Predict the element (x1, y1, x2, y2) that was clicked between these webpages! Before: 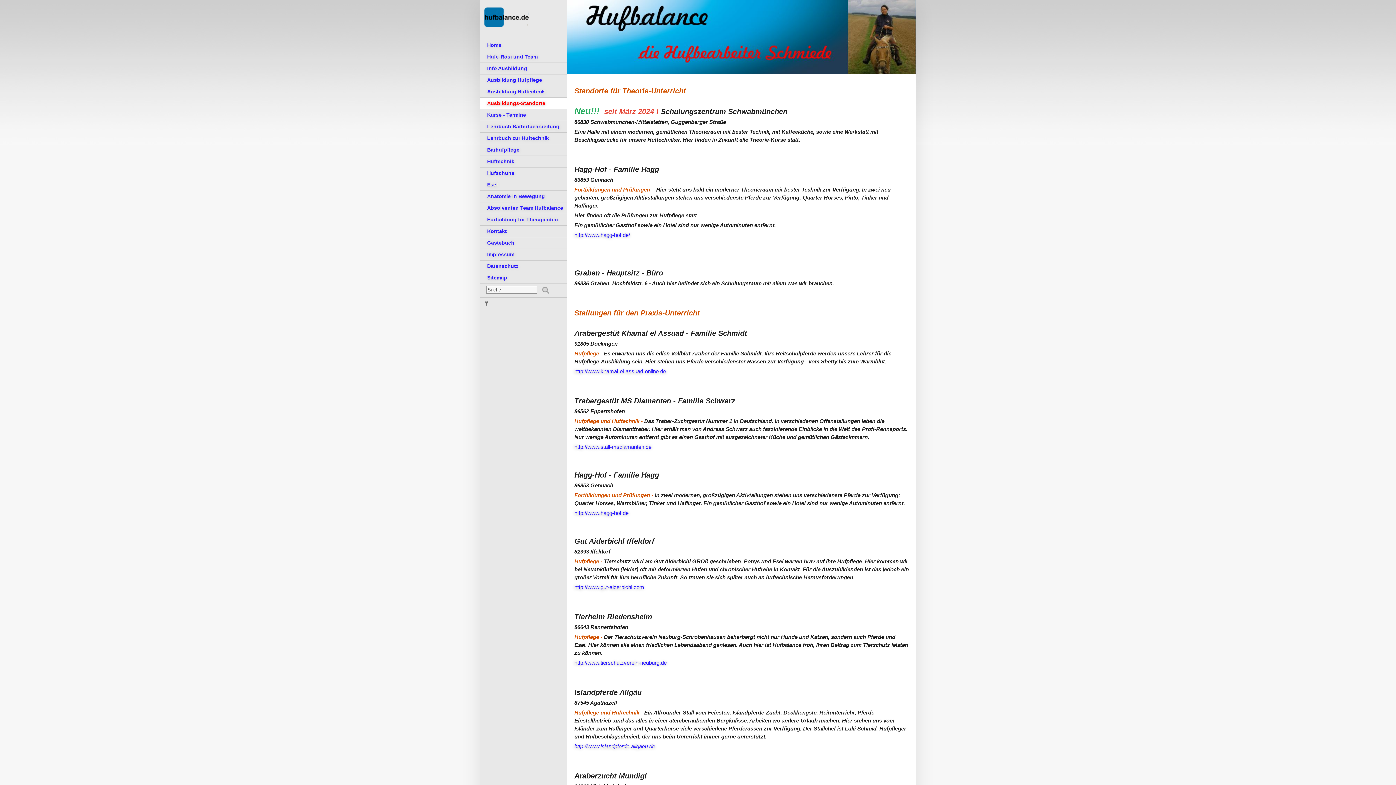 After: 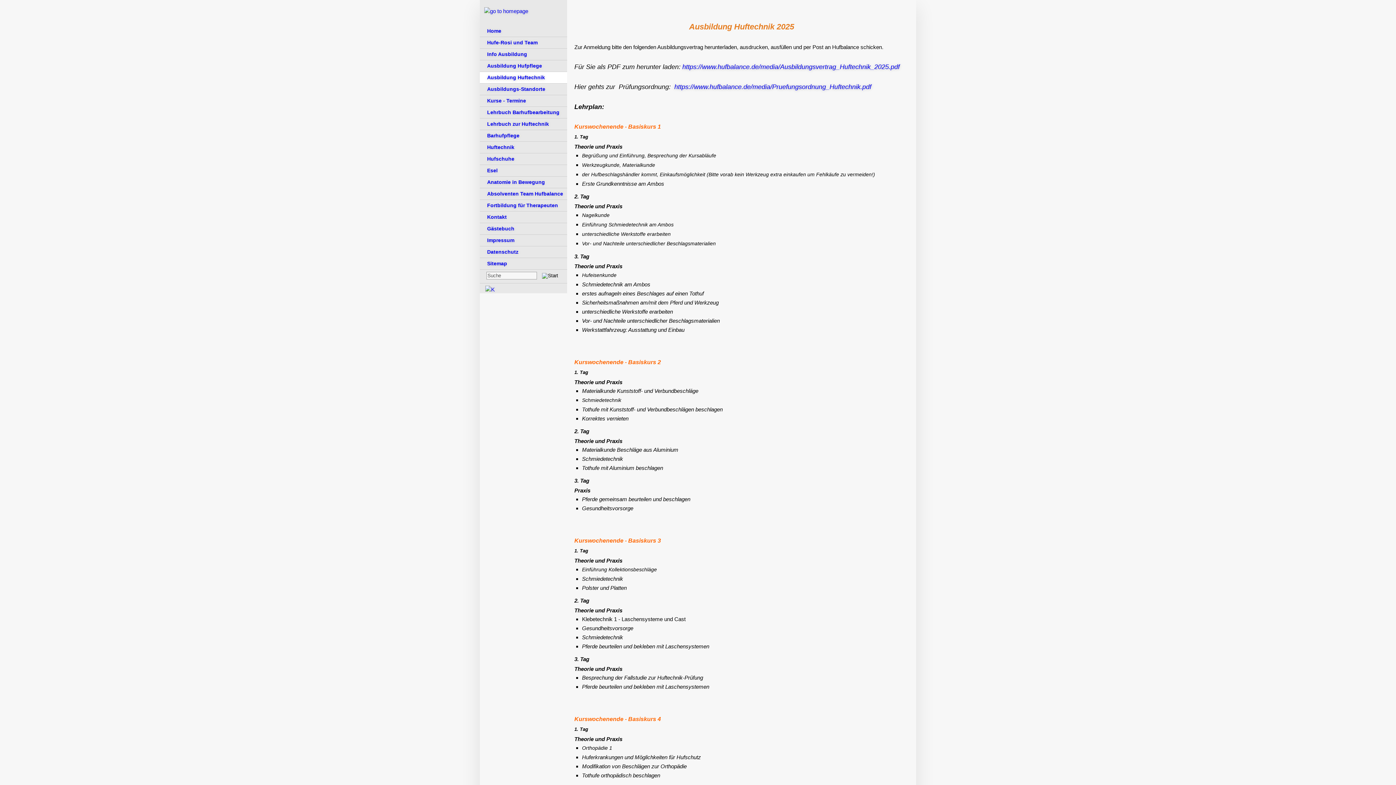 Action: label: Ausbildung Huftechnik bbox: (480, 86, 567, 97)